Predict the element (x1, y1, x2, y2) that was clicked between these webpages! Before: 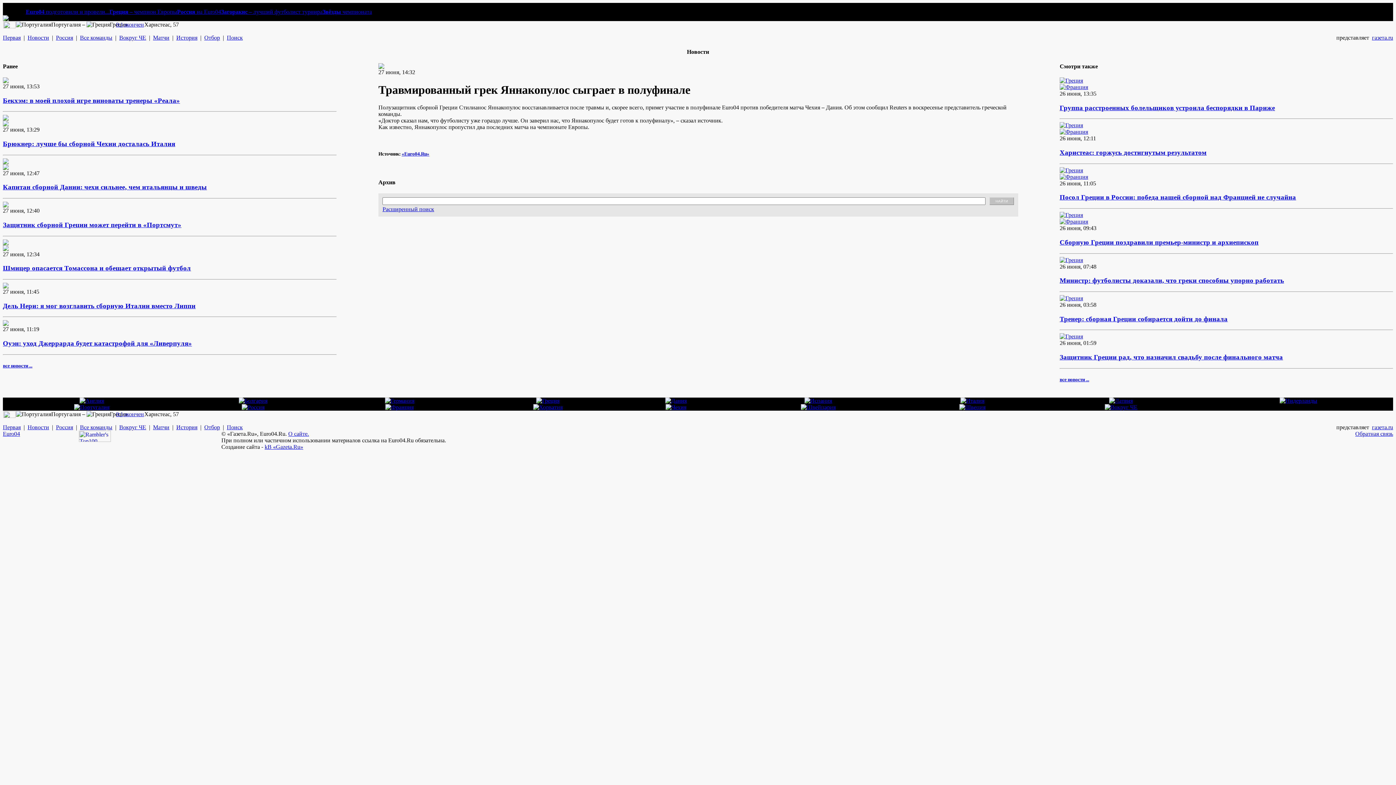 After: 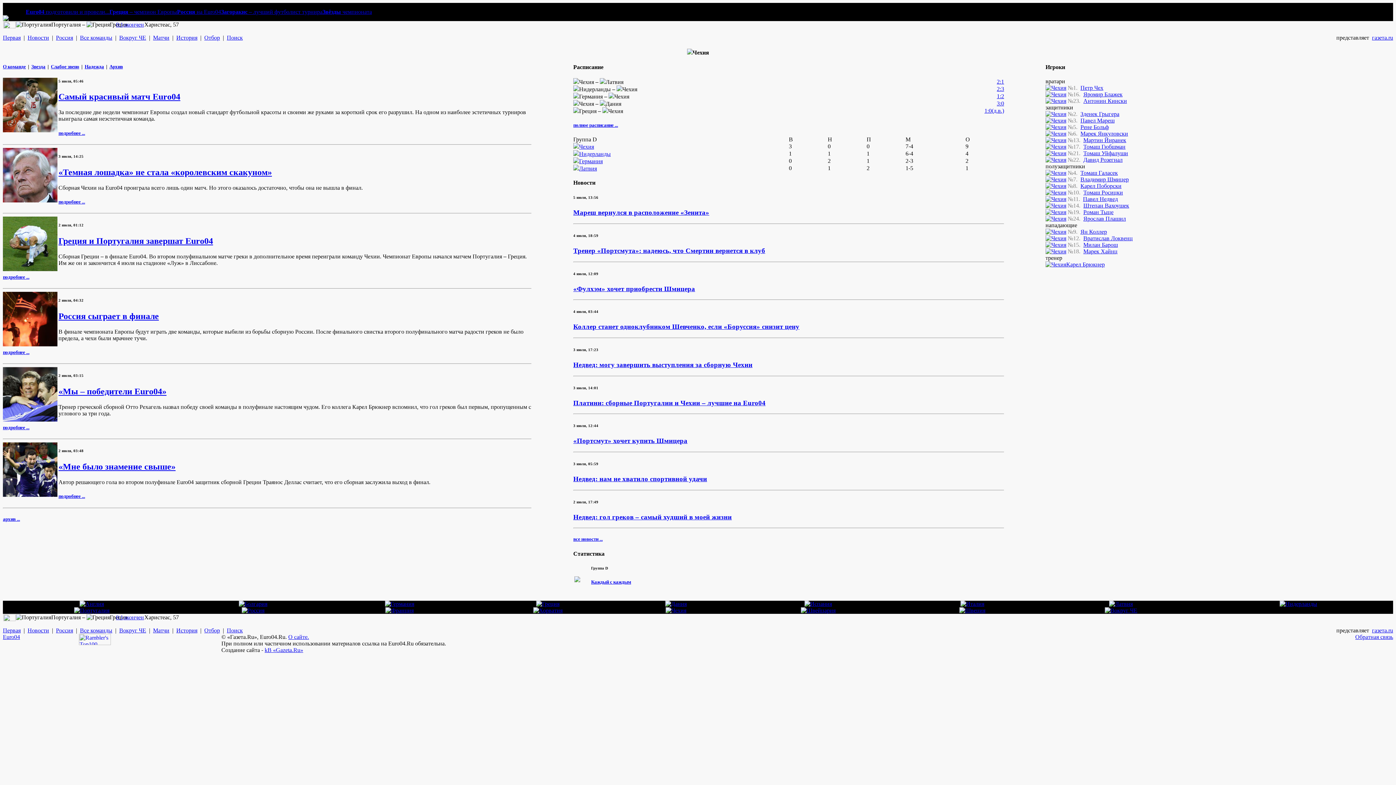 Action: bbox: (2, 164, 8, 171)